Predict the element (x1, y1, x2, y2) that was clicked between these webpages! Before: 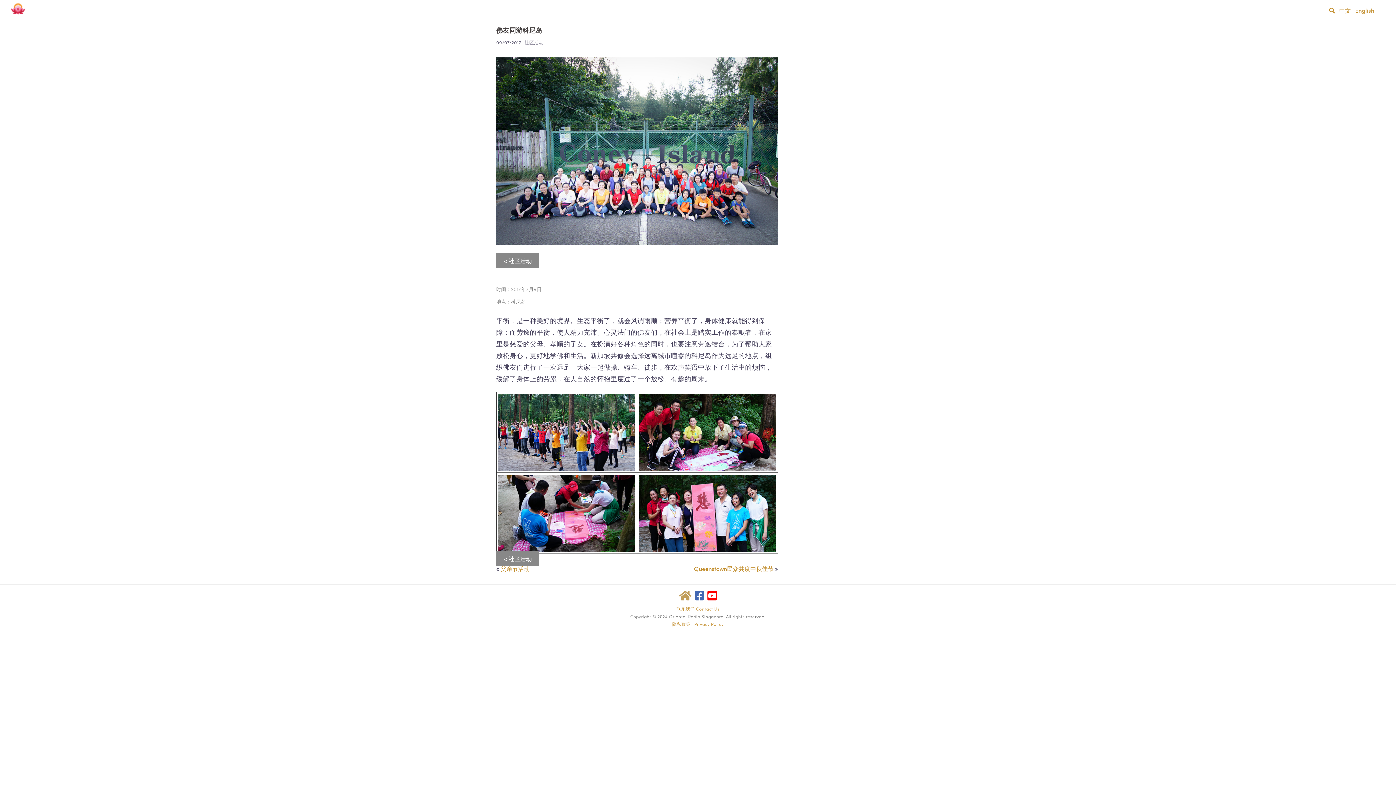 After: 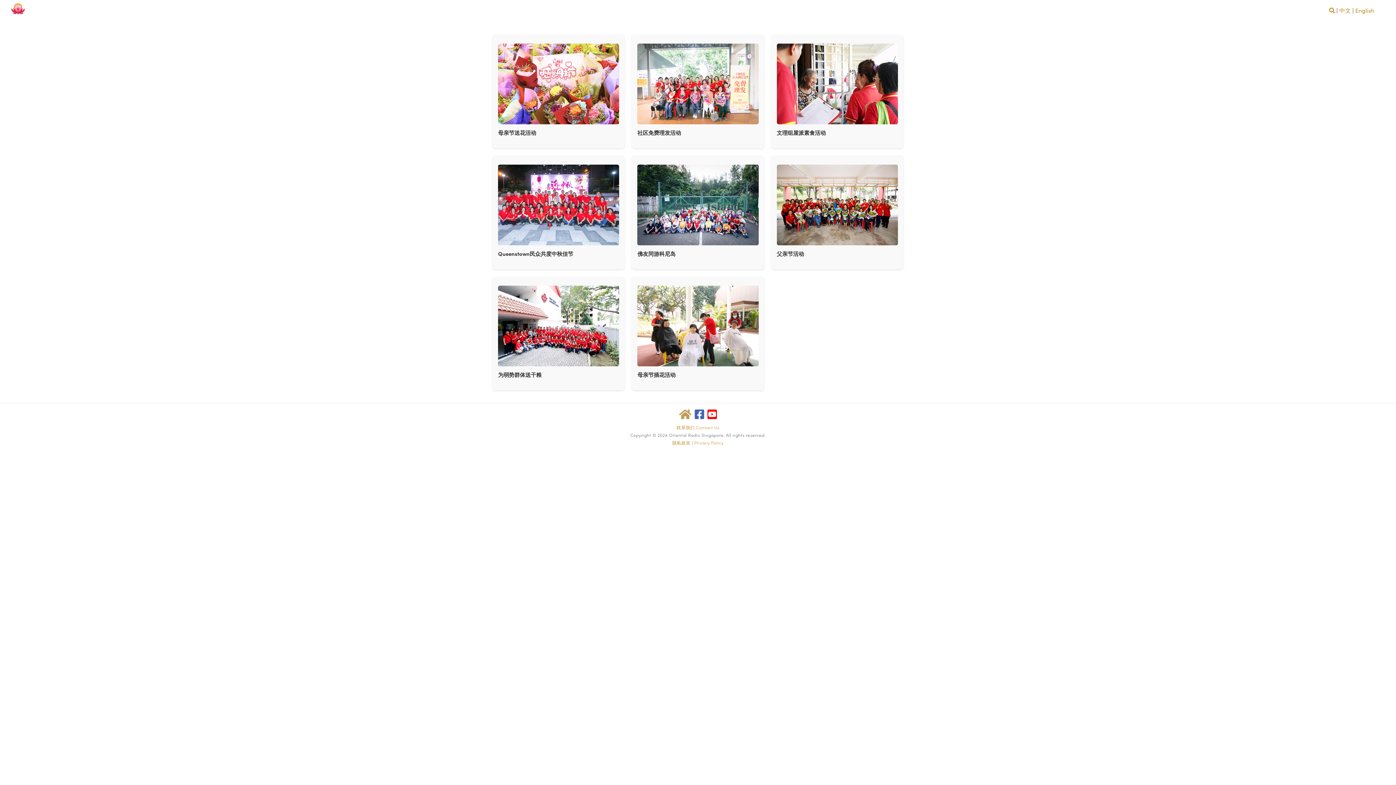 Action: bbox: (496, 551, 539, 566) label: < 社区活动